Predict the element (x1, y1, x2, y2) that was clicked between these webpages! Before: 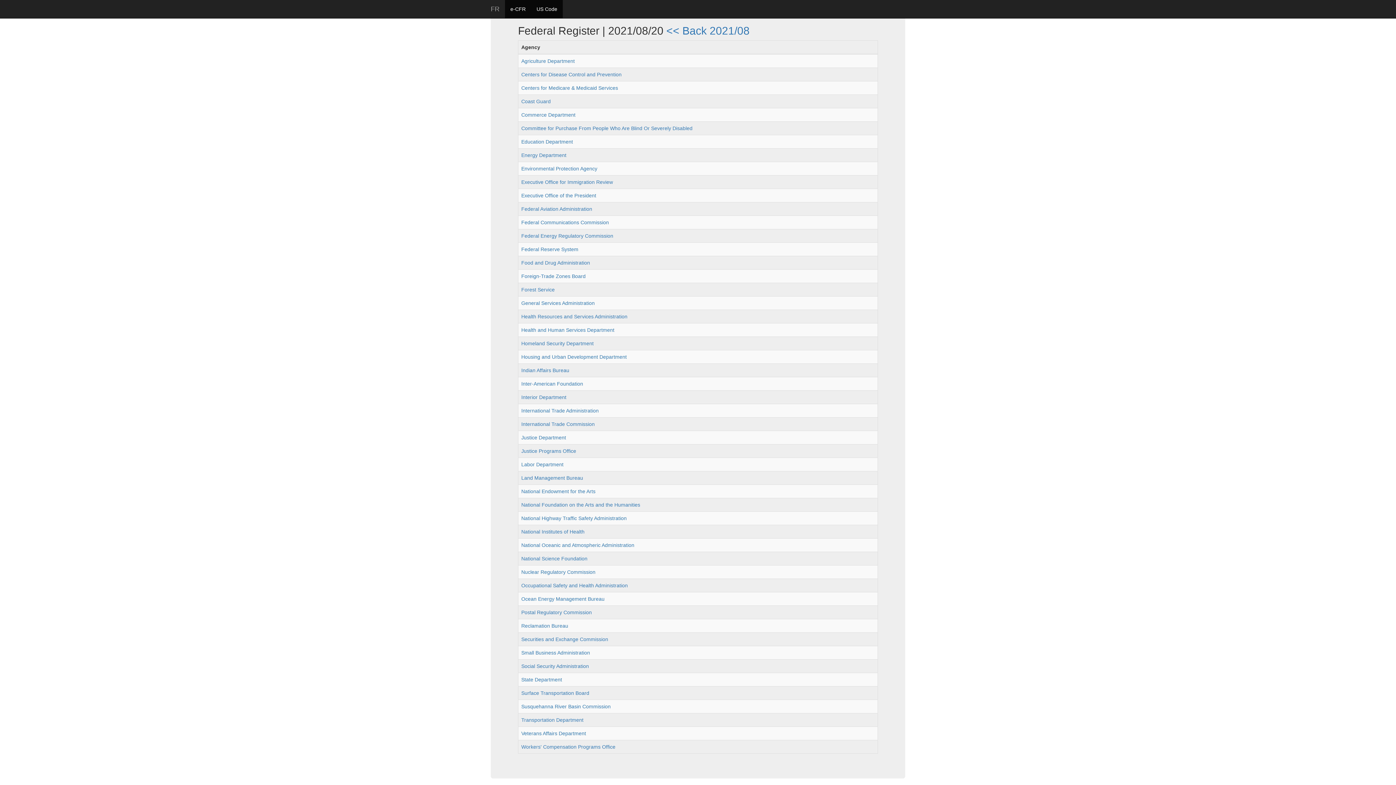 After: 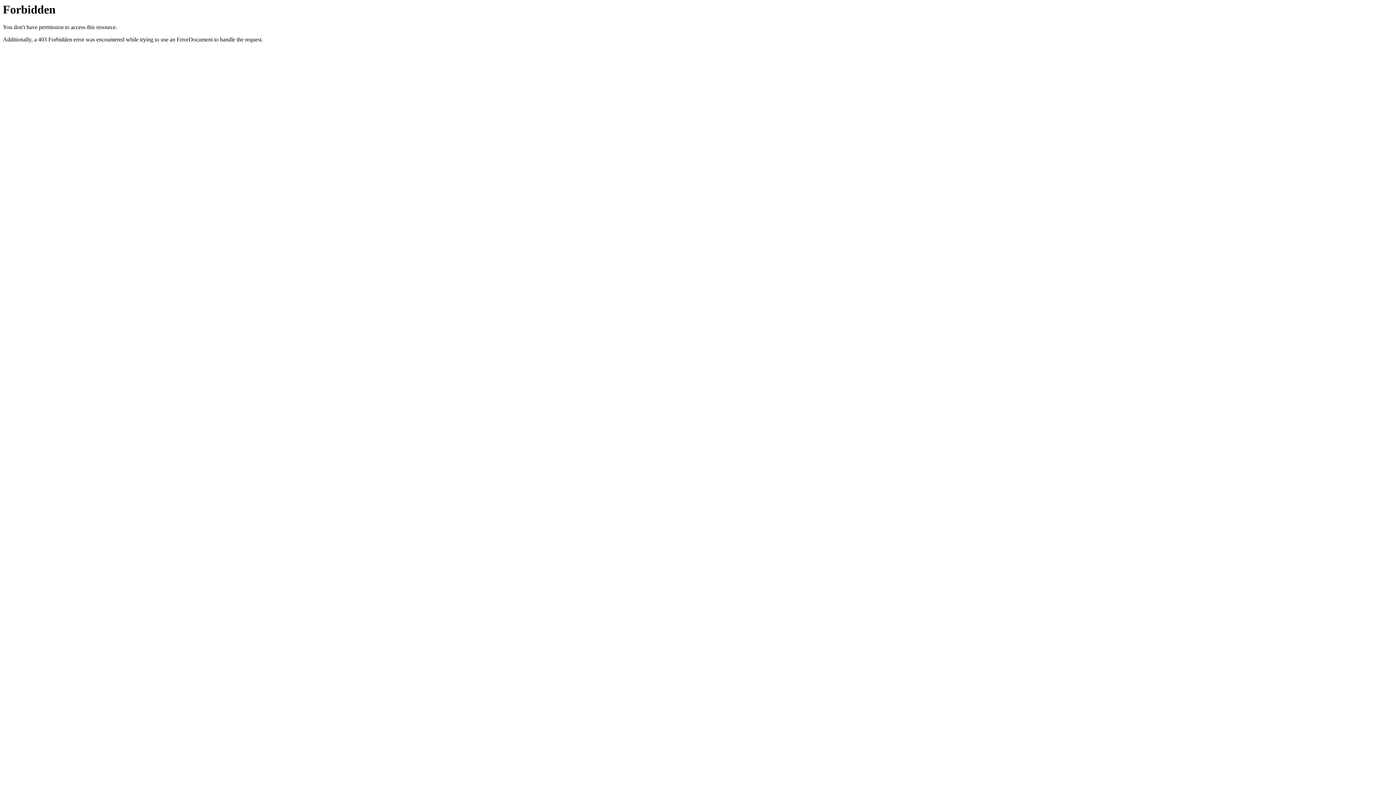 Action: bbox: (521, 421, 594, 427) label: International Trade Commission